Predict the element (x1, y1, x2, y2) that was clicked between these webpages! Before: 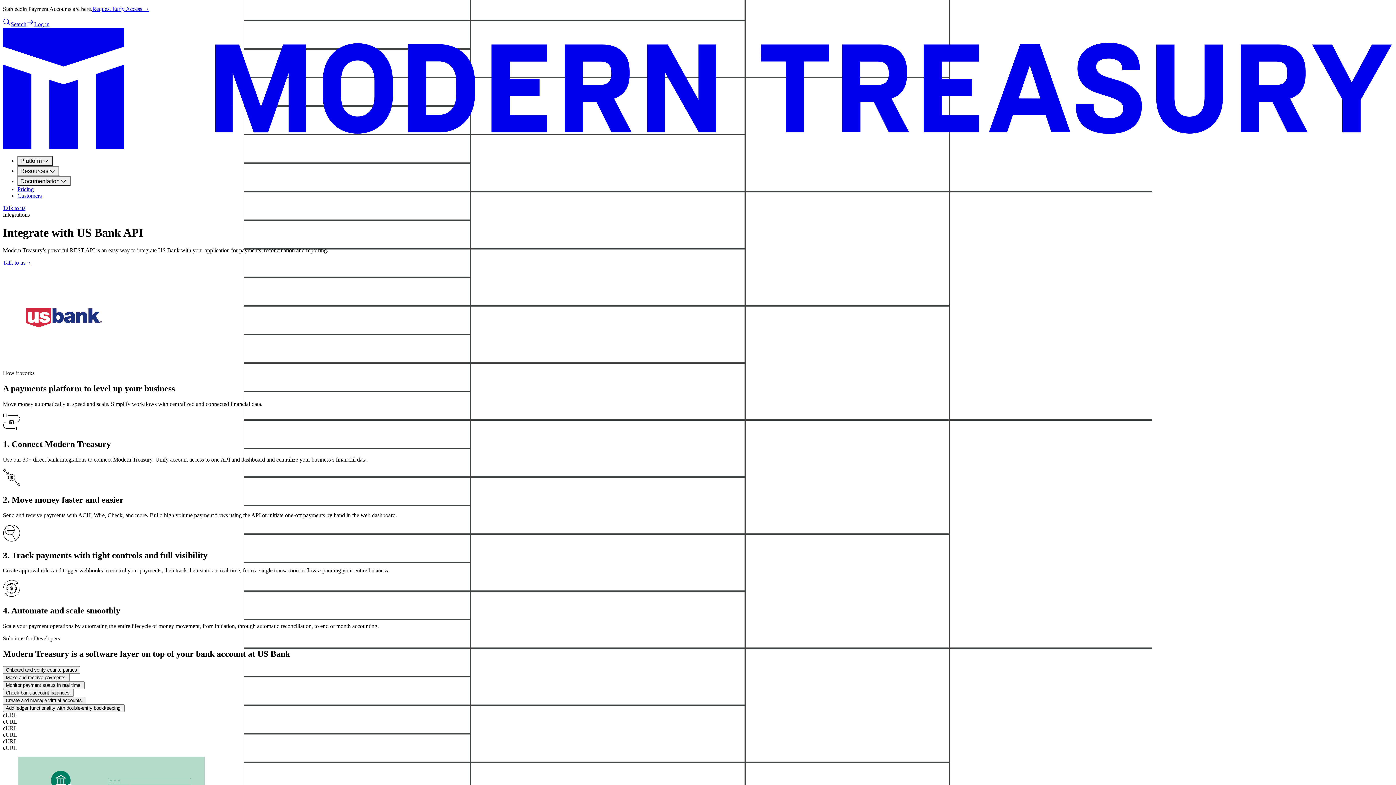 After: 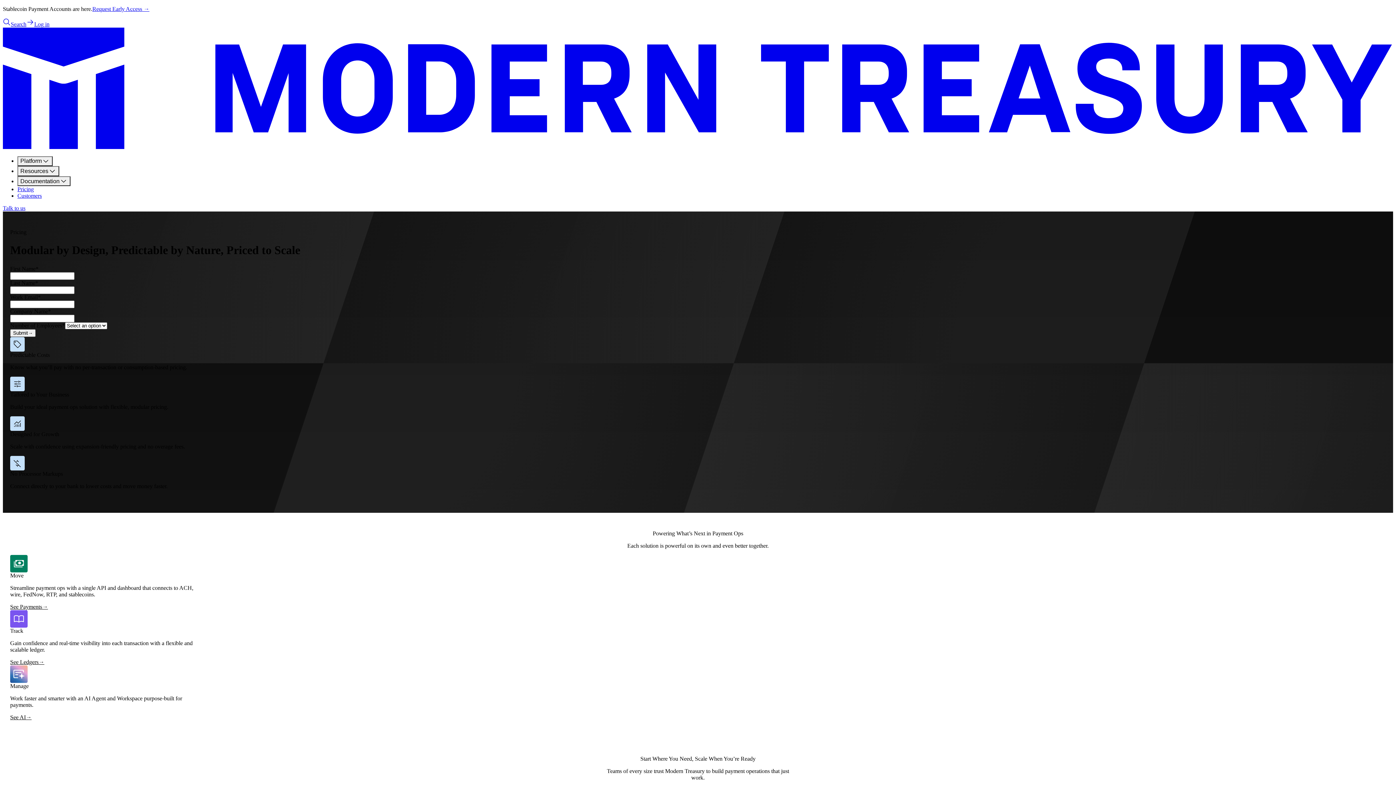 Action: bbox: (17, 186, 1393, 192) label: Pricing